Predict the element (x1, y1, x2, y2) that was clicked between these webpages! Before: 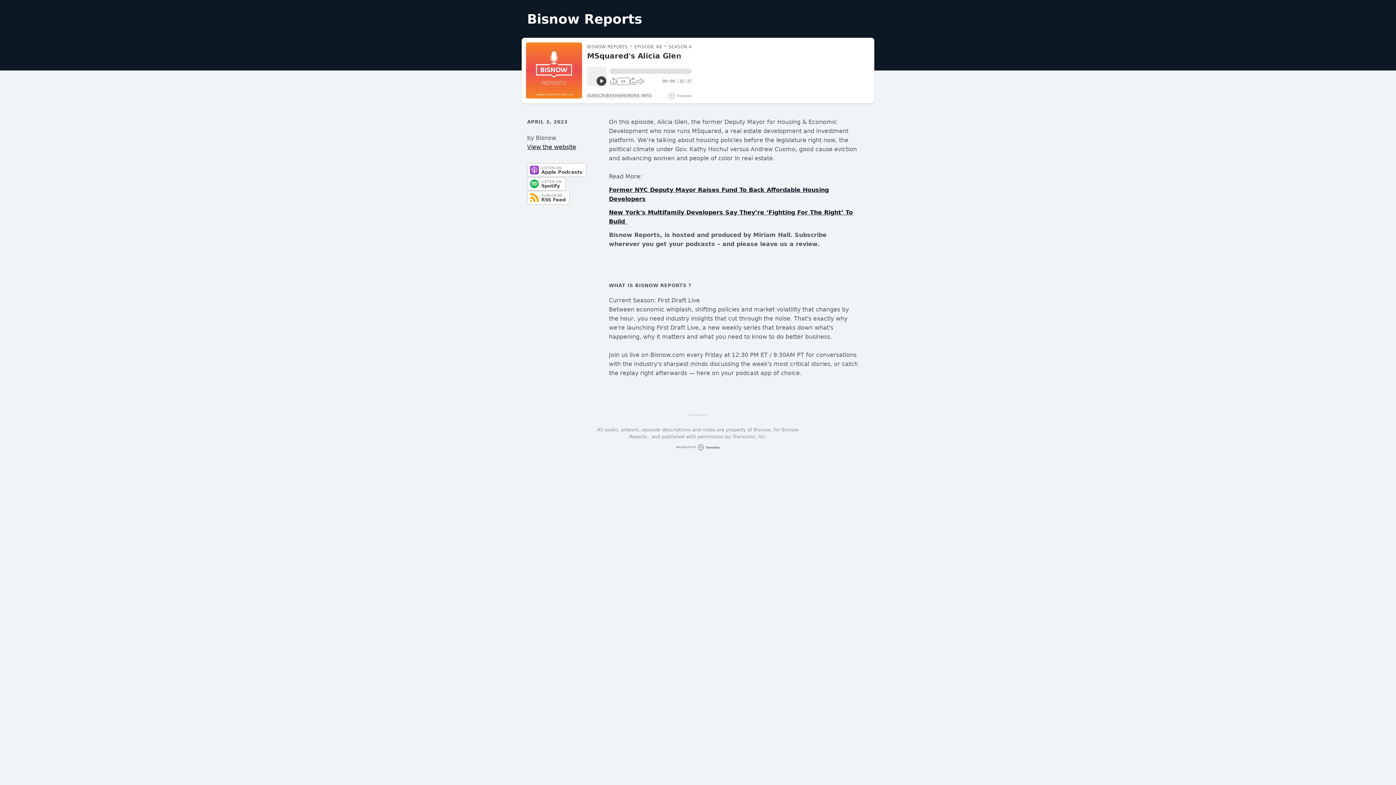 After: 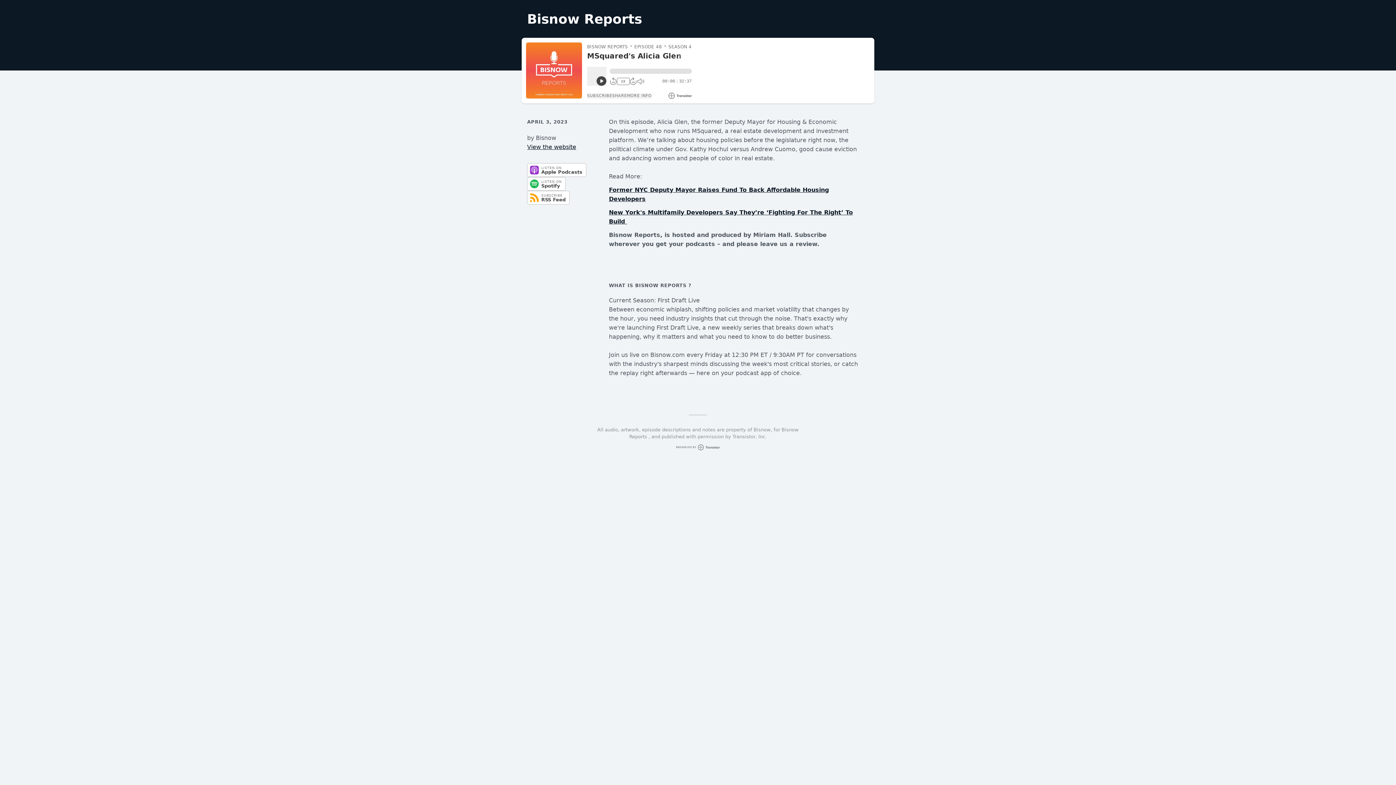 Action: bbox: (668, 92, 691, 98)